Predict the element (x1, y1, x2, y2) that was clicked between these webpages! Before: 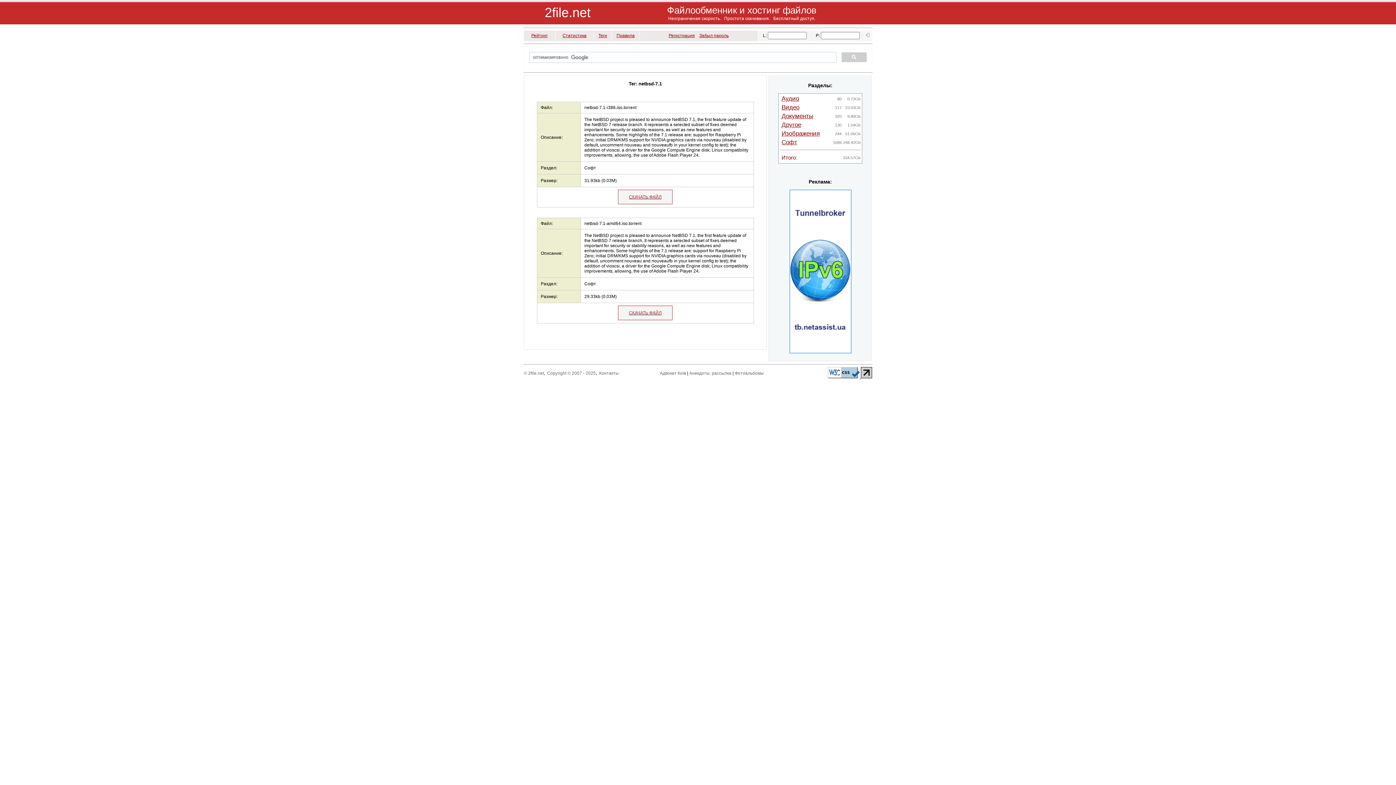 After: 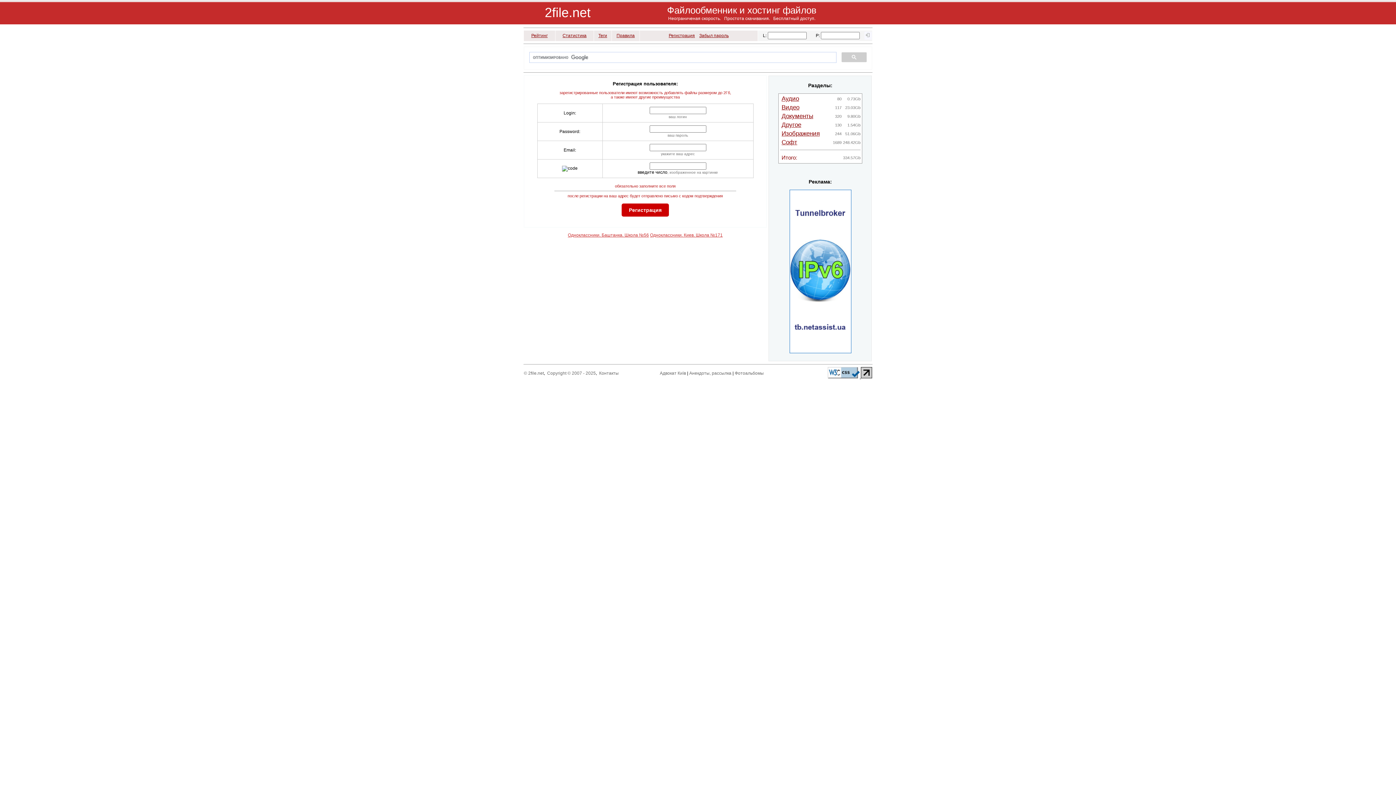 Action: bbox: (668, 33, 695, 38) label: Регистрация